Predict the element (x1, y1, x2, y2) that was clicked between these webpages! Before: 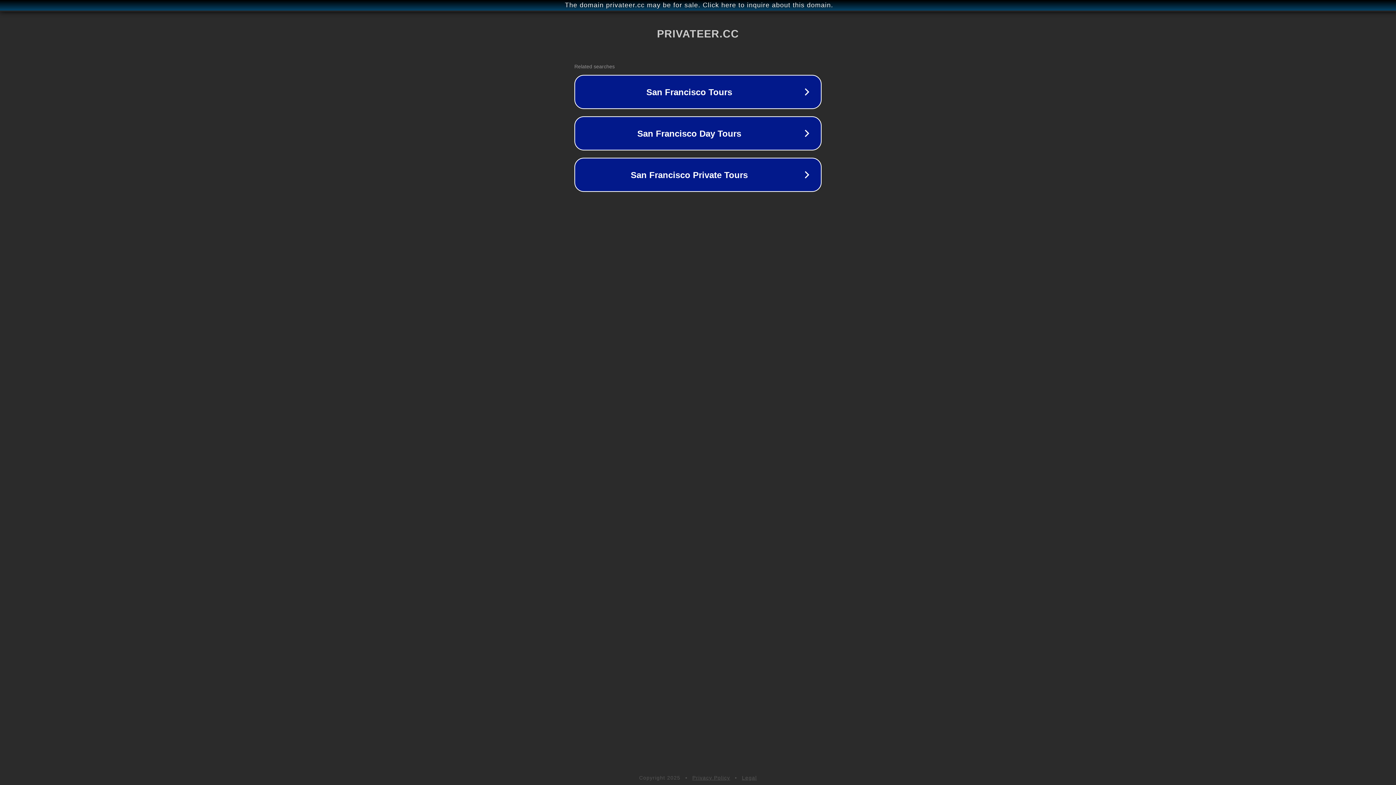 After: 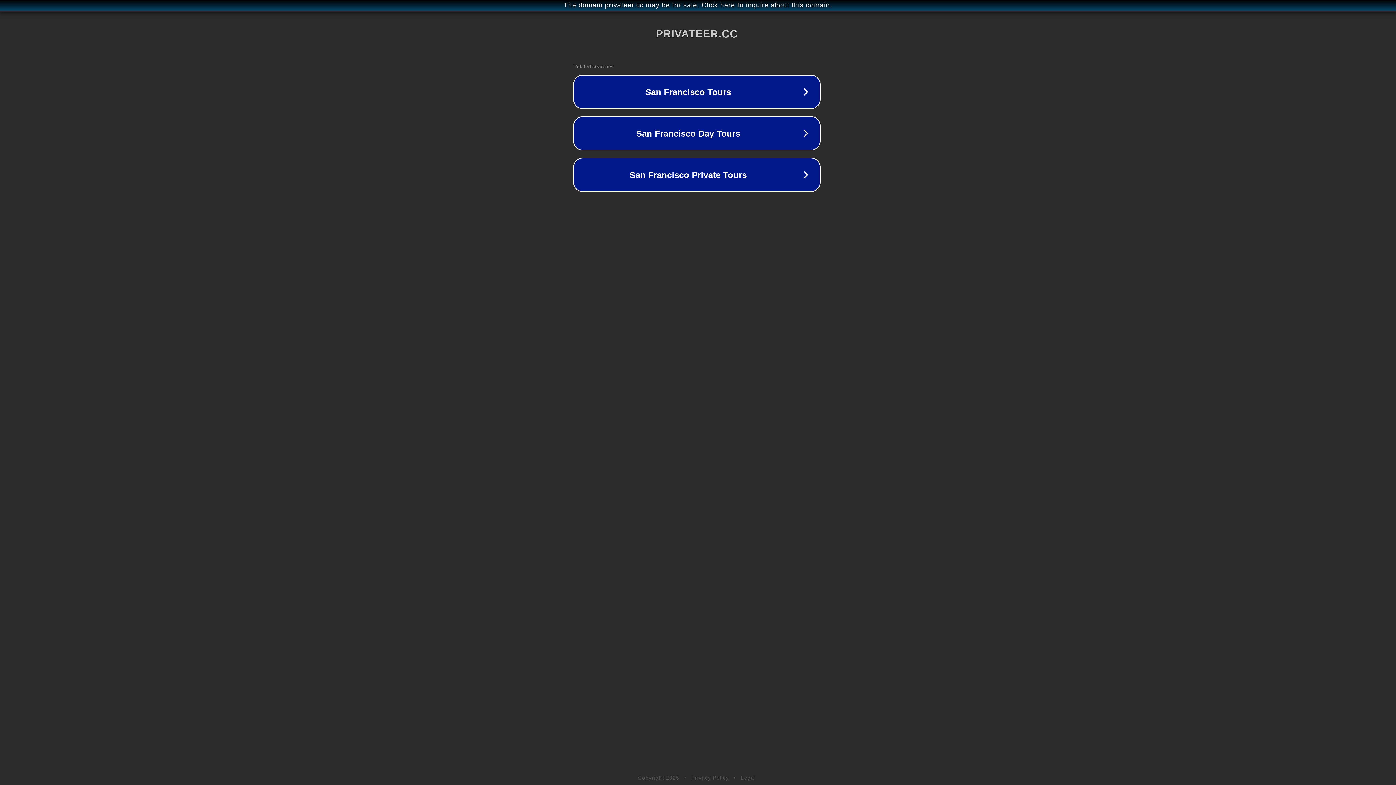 Action: label: The domain privateer.cc may be for sale. Click here to inquire about this domain. bbox: (1, 1, 1397, 9)